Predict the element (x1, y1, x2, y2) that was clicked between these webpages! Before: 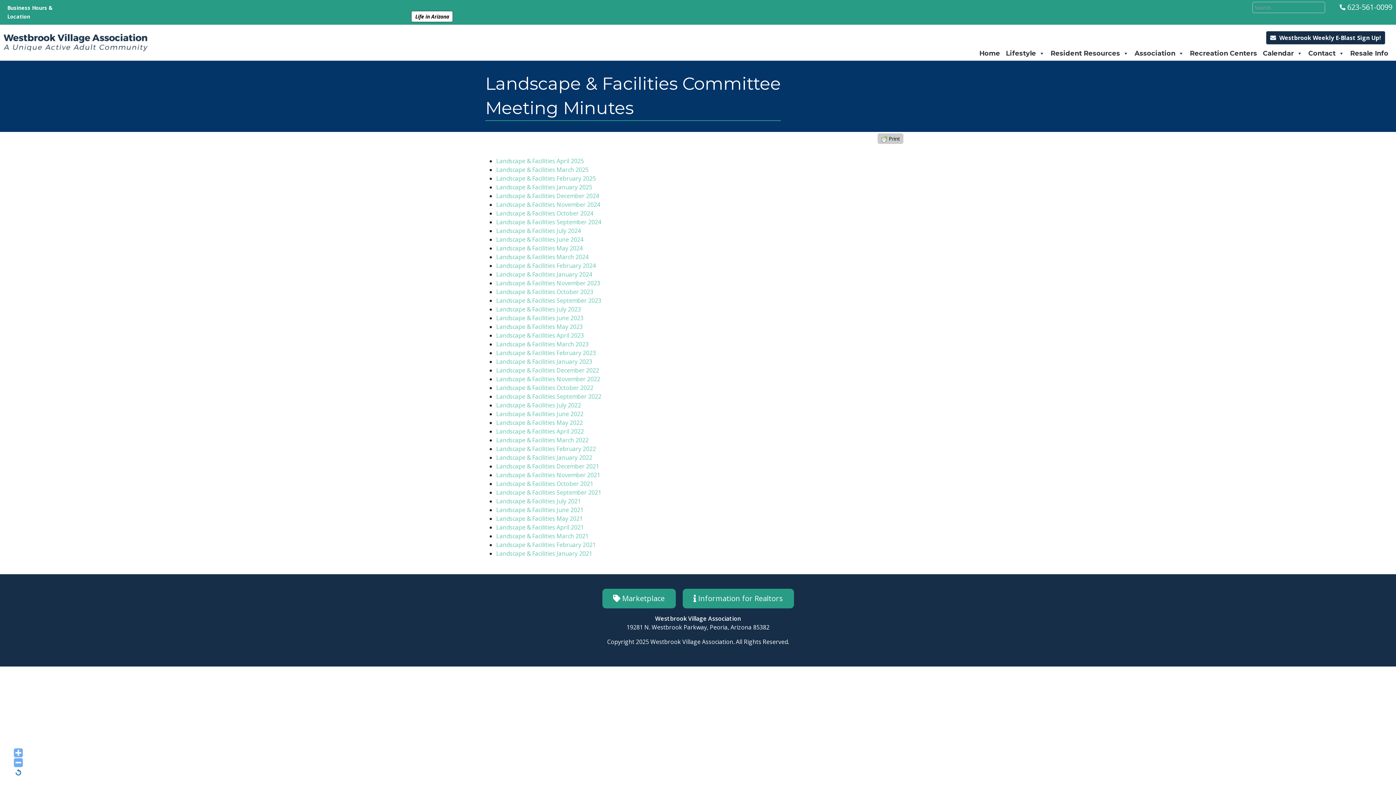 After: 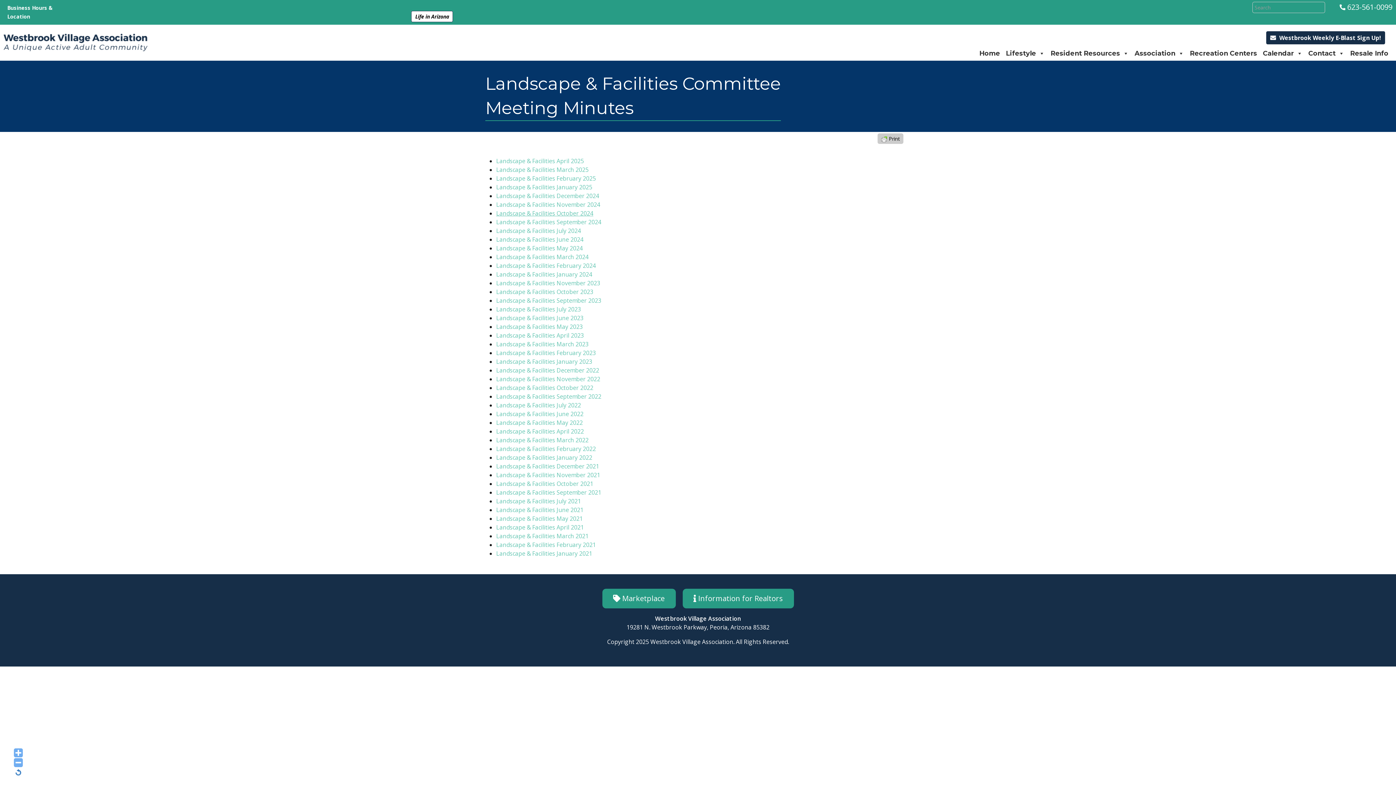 Action: bbox: (496, 209, 593, 217) label: Landscape & Facilities October 2024